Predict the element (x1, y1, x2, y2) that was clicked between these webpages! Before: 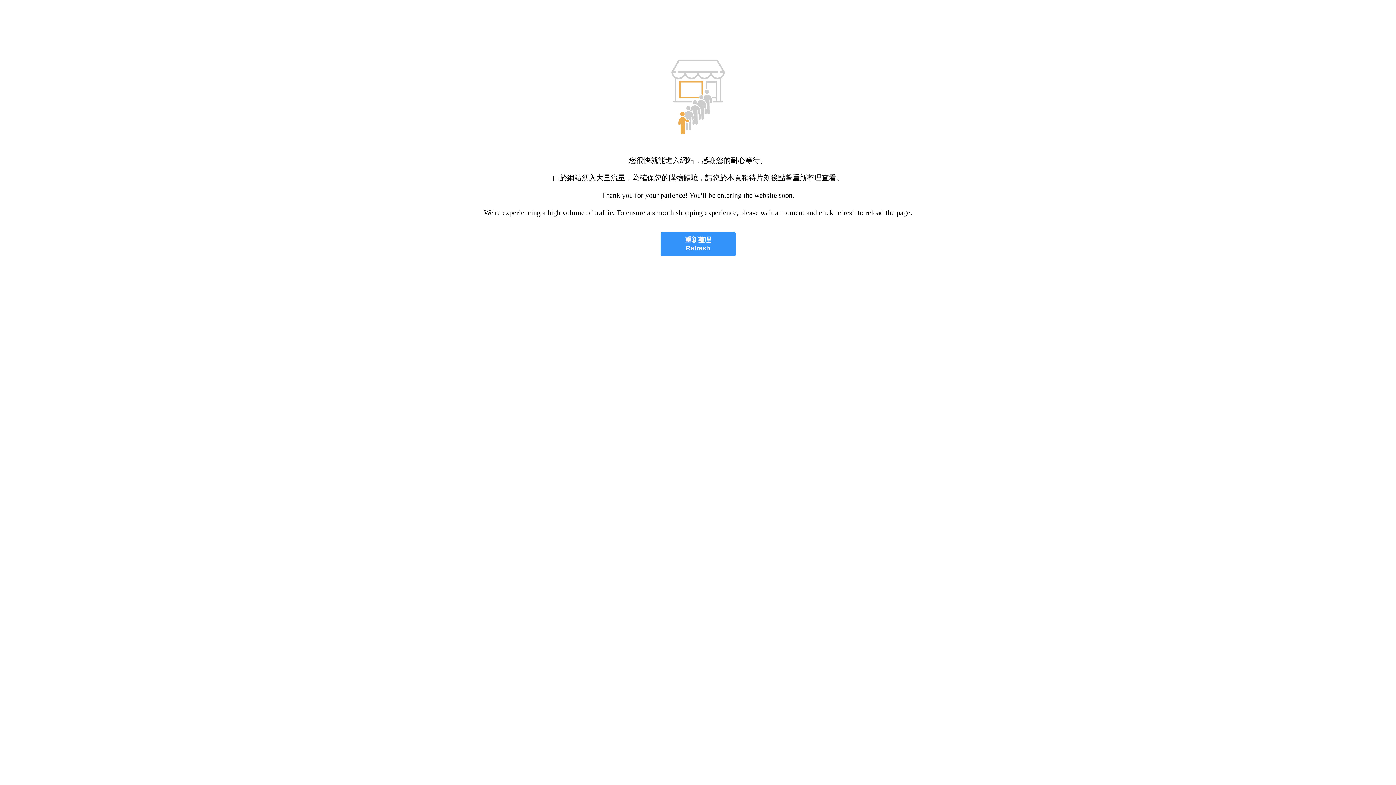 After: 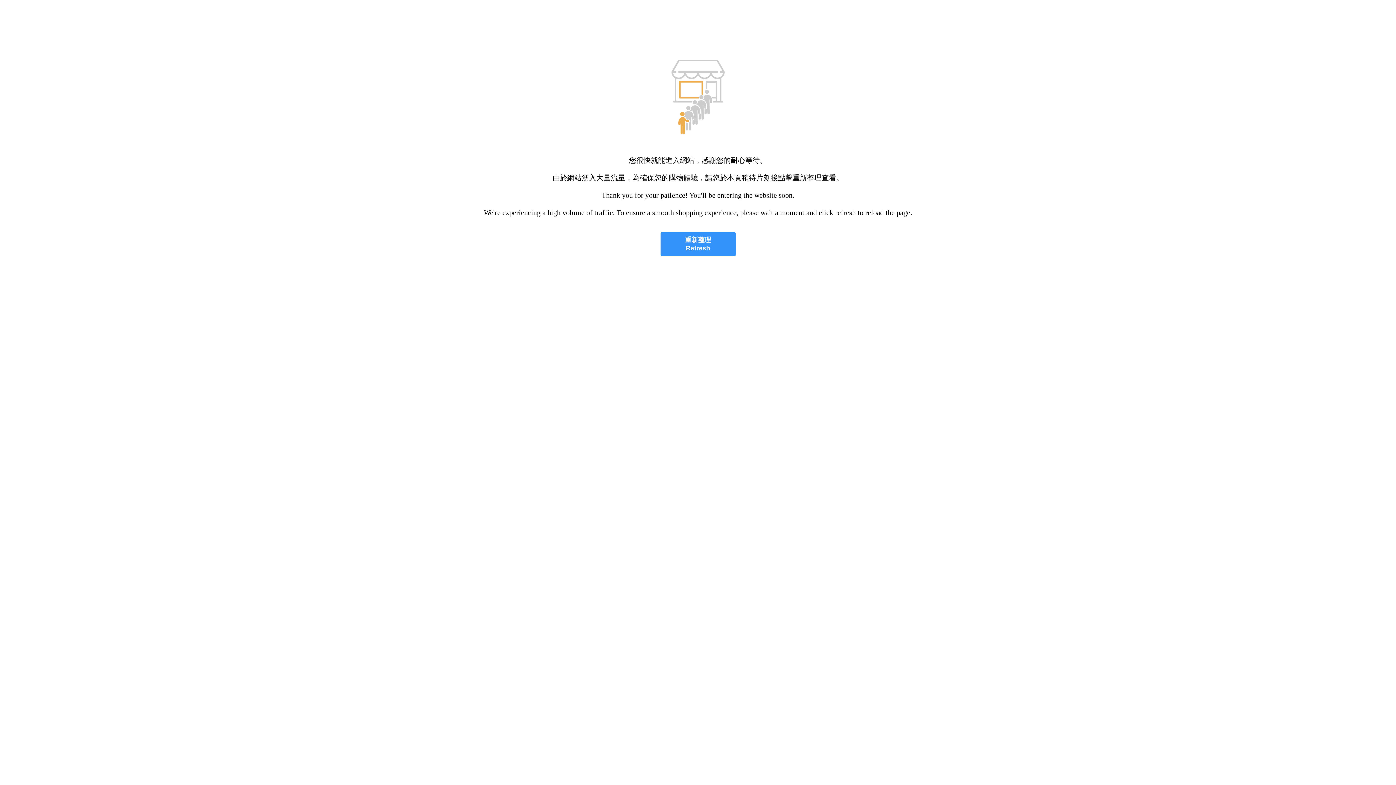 Action: bbox: (660, 232, 735, 256) label: 重新整理
Refresh